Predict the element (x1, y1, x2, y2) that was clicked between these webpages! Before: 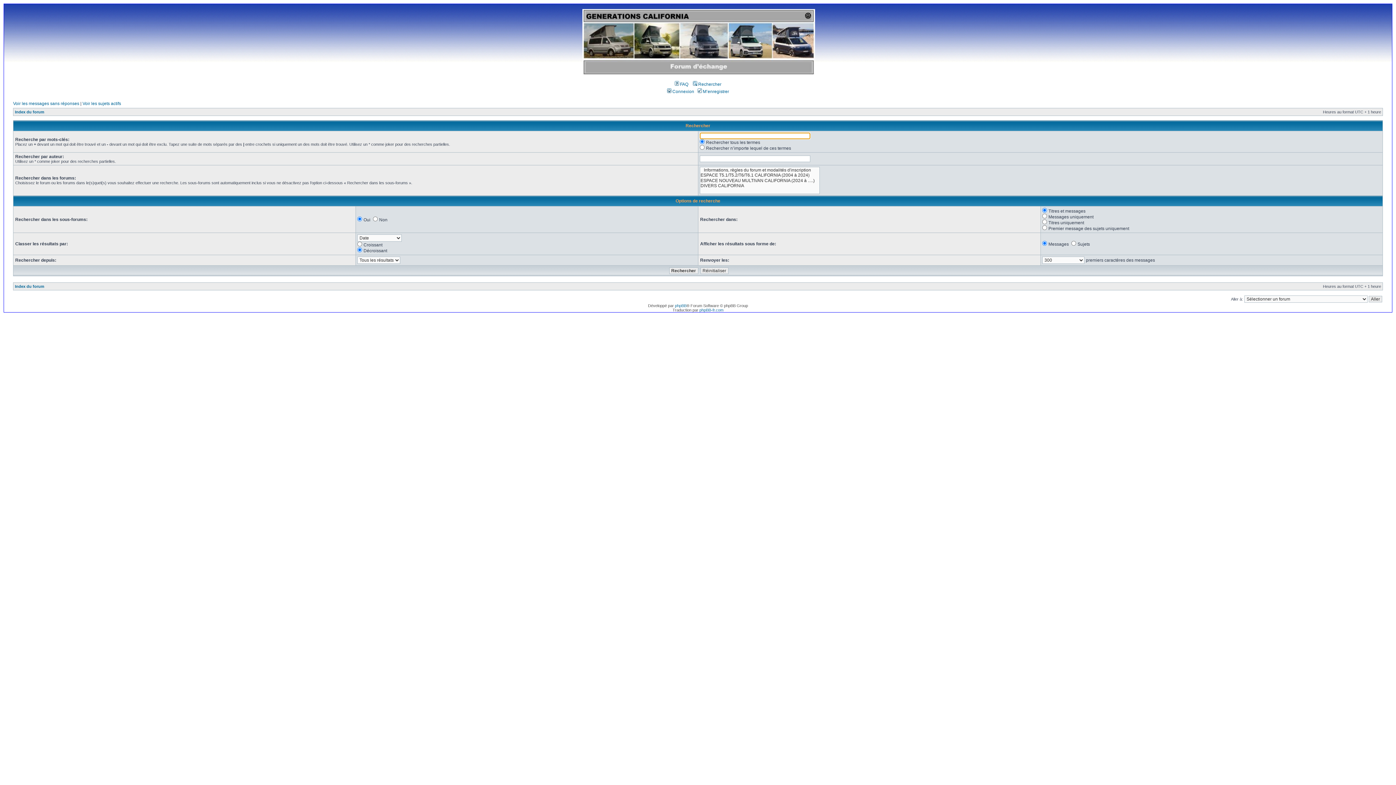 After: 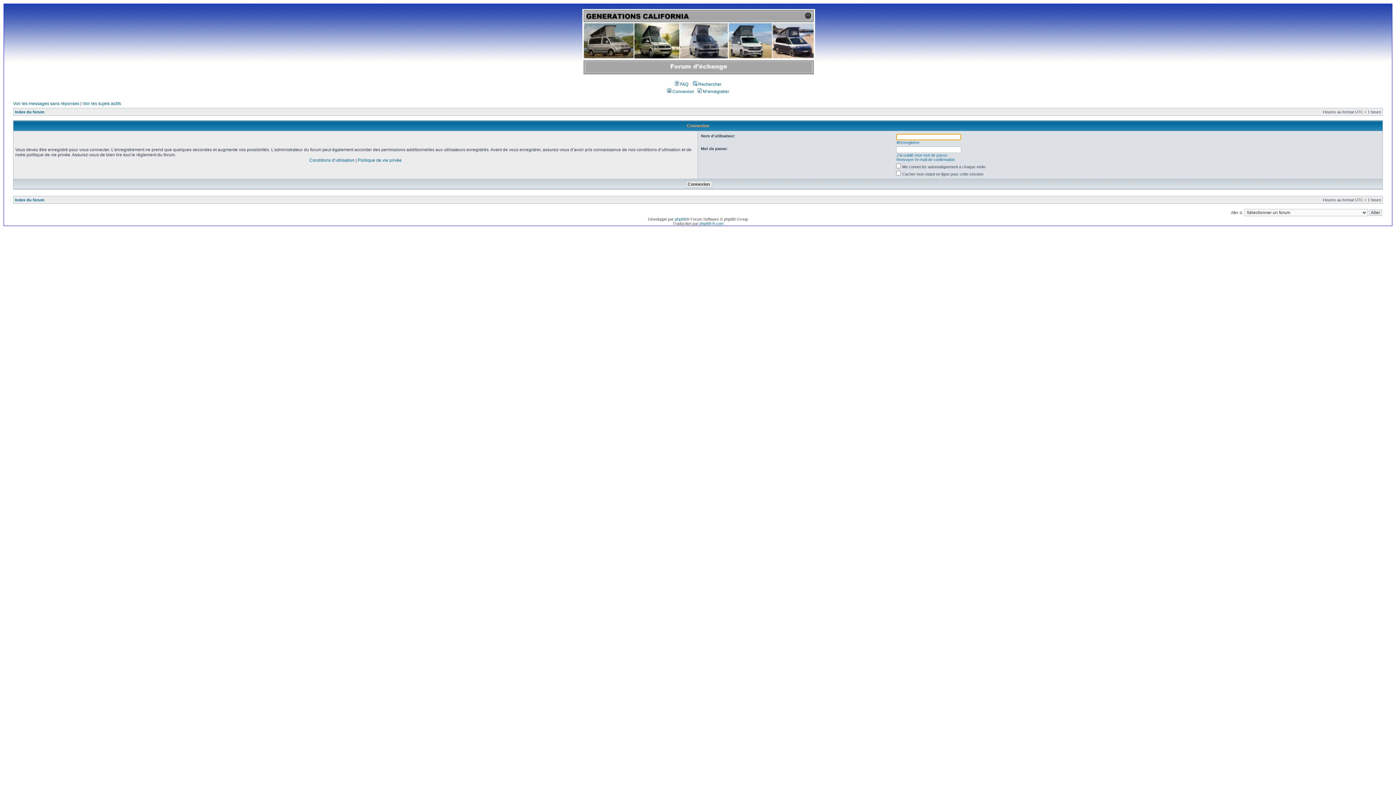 Action: bbox: (667, 89, 694, 94) label:  Connexion